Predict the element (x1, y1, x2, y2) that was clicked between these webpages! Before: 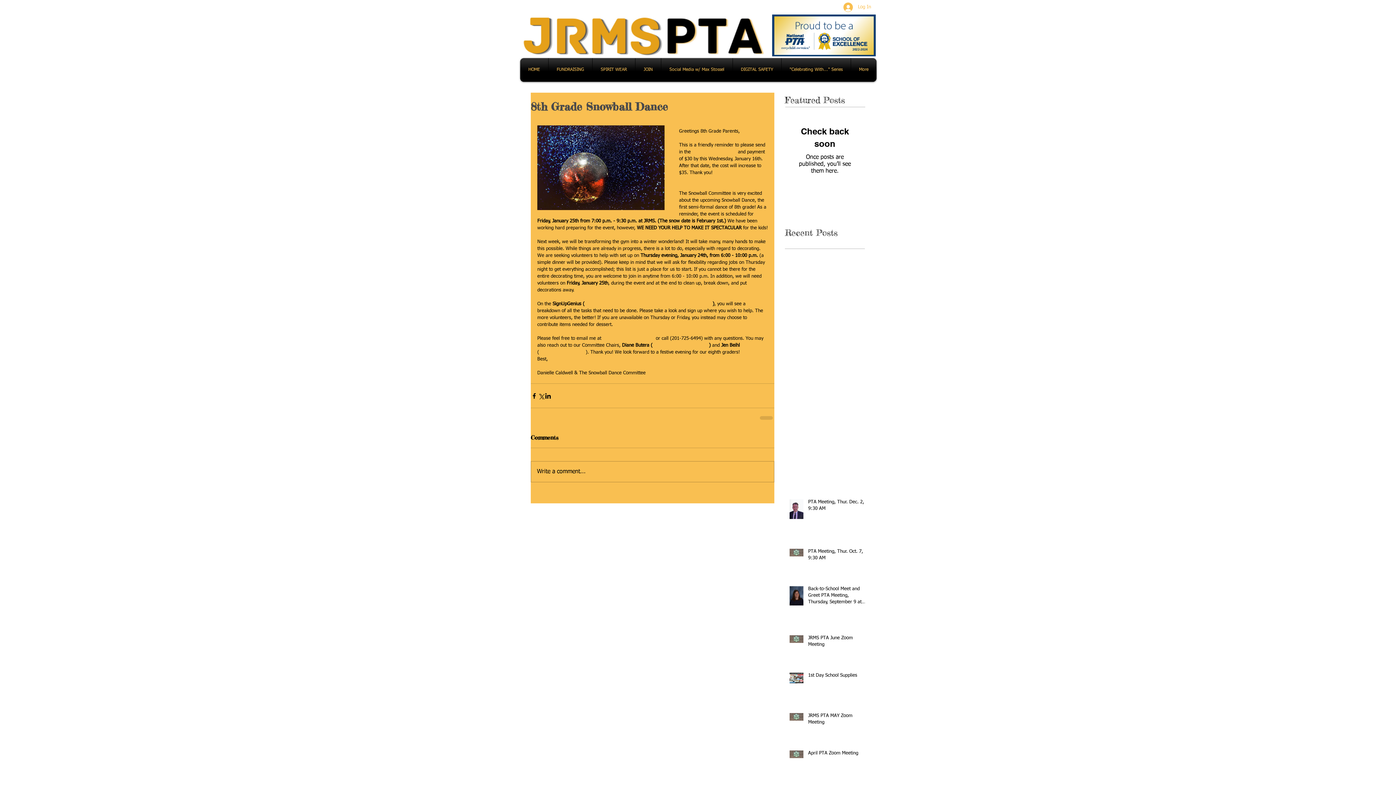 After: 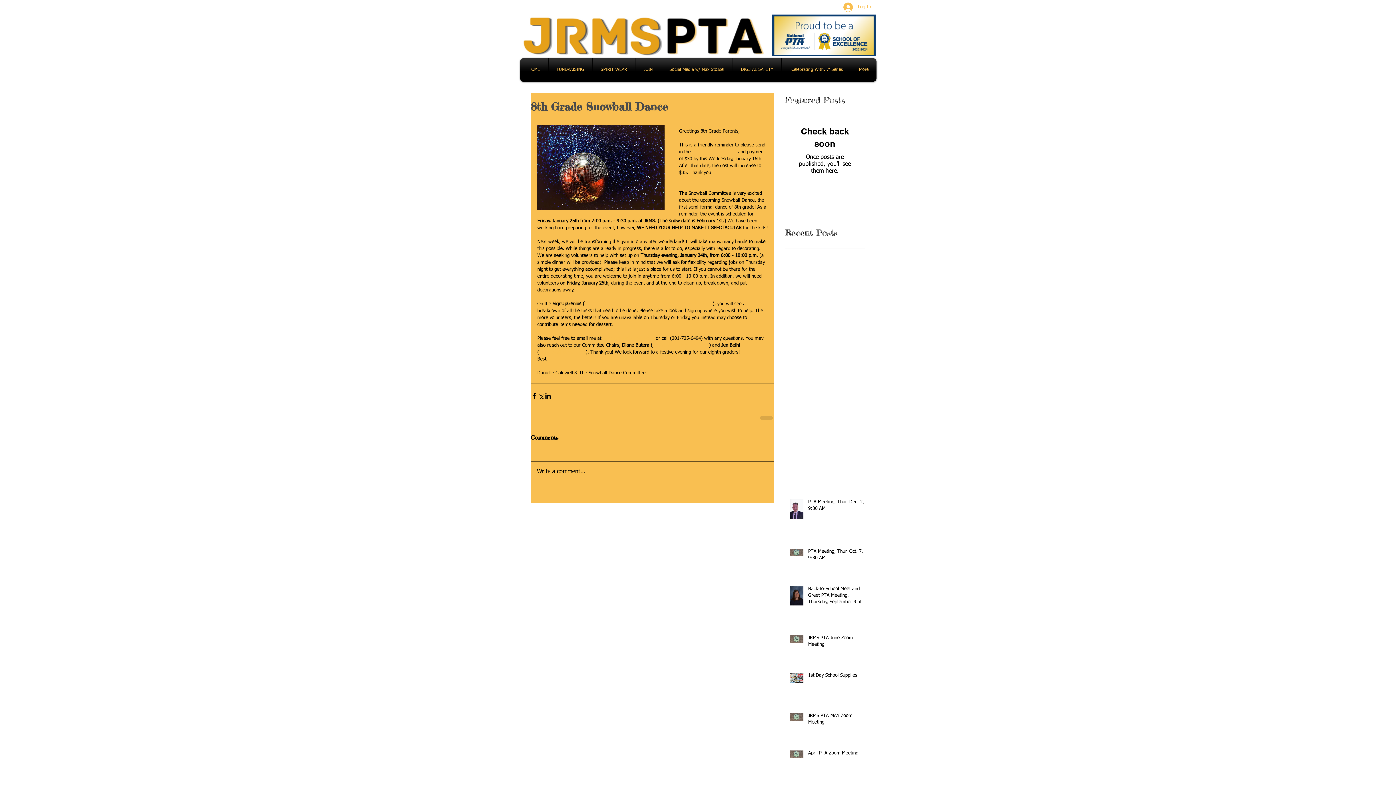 Action: label: Write a comment... bbox: (531, 461, 774, 482)